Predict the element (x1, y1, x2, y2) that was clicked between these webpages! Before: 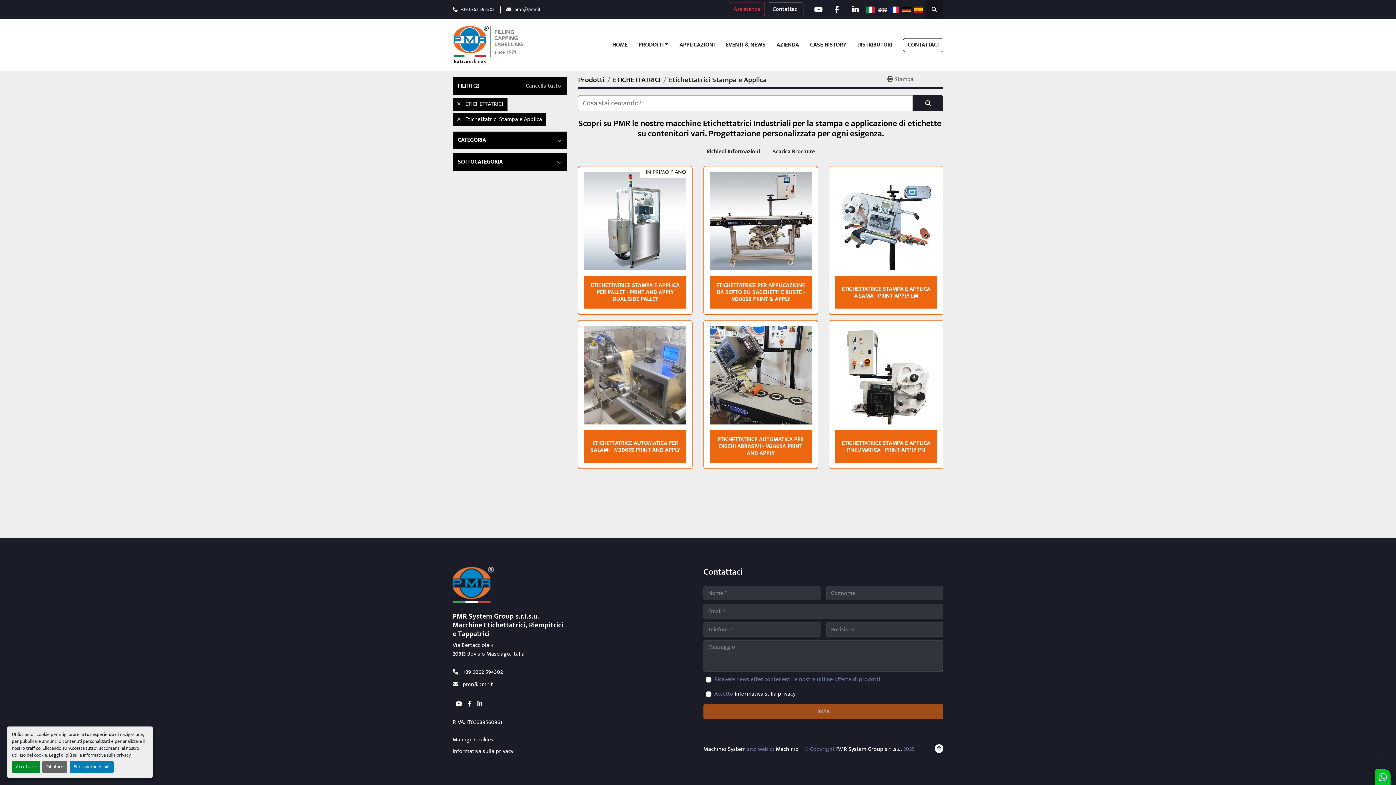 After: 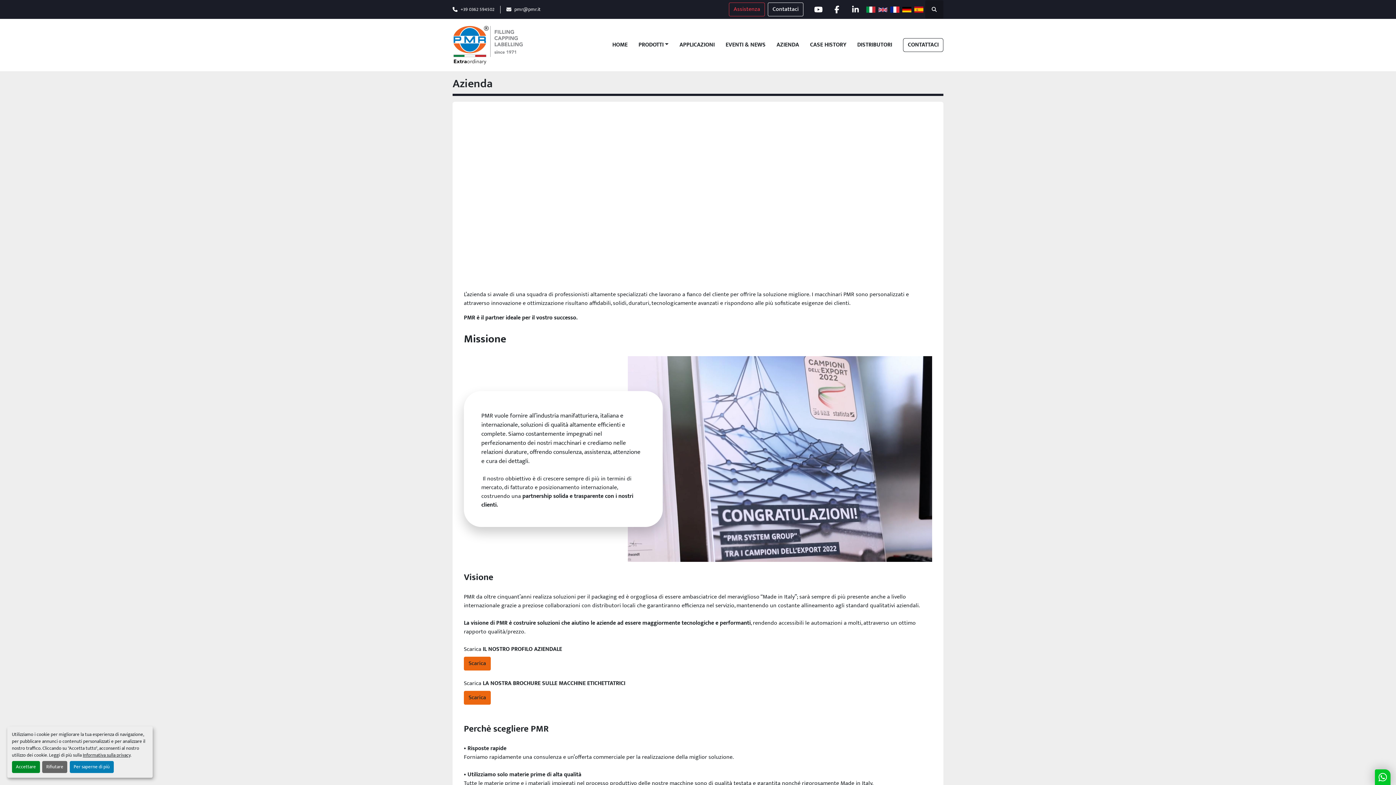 Action: bbox: (776, 40, 799, 49) label: AZIENDA